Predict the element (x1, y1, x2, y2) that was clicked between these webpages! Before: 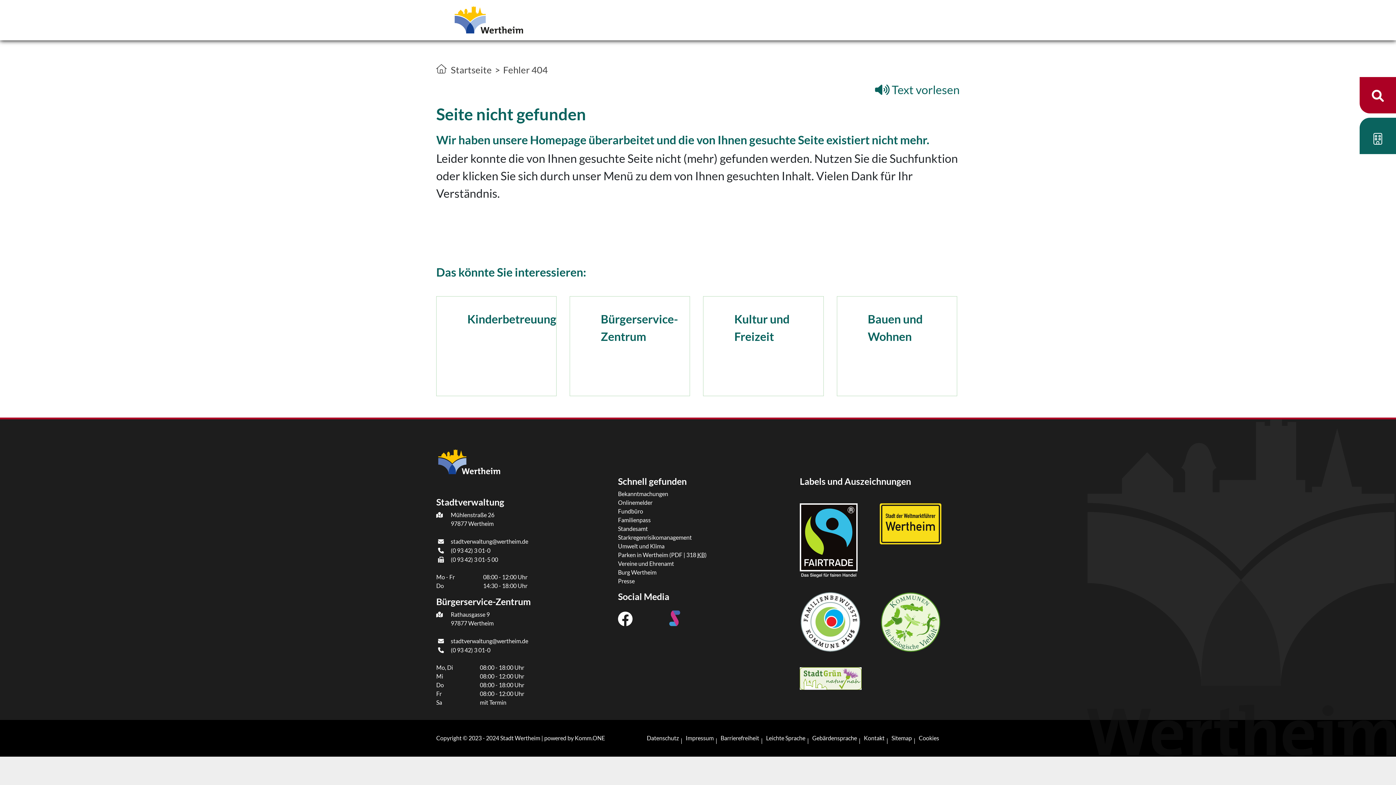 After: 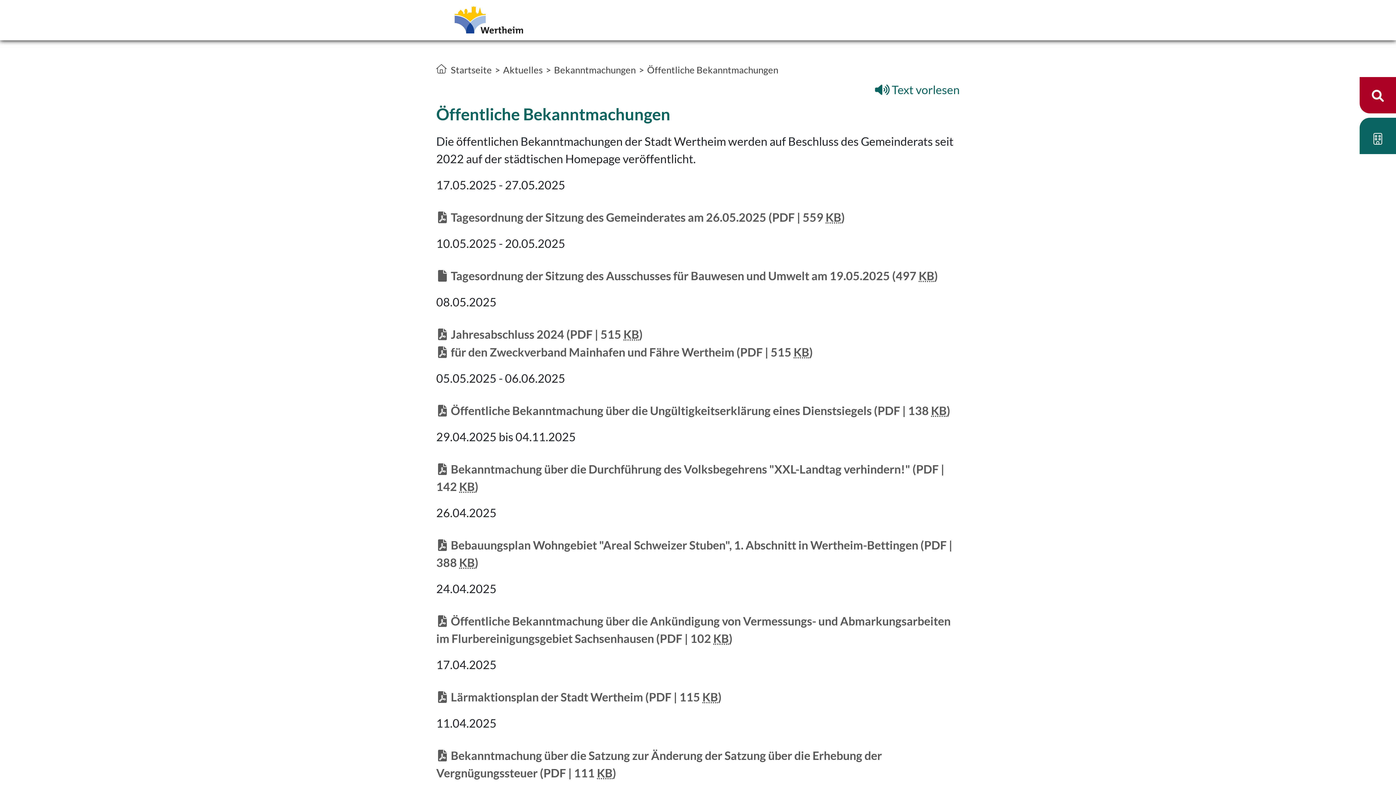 Action: label: Bekanntmachungen bbox: (618, 490, 668, 497)